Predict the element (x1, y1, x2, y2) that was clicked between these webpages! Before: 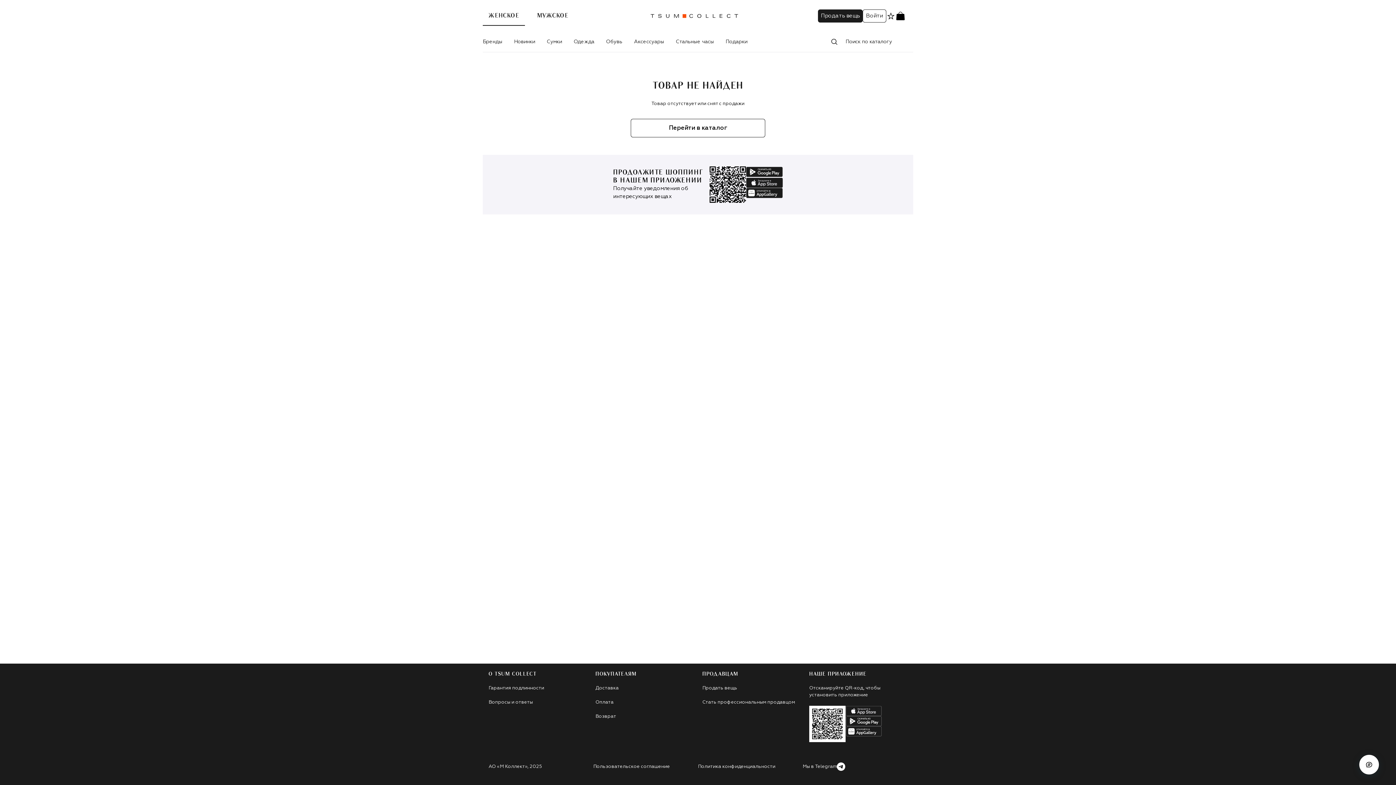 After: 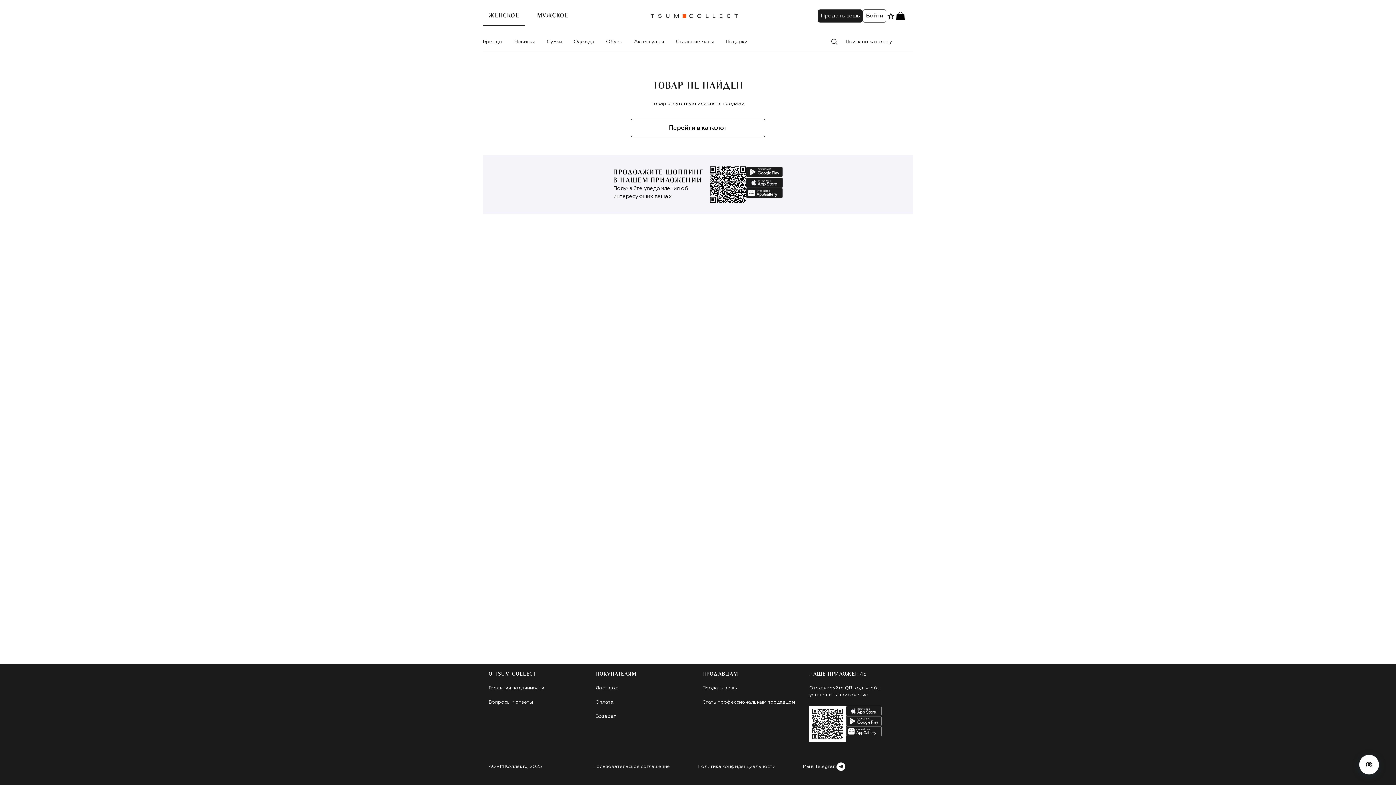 Action: label: Войти bbox: (862, 9, 886, 22)